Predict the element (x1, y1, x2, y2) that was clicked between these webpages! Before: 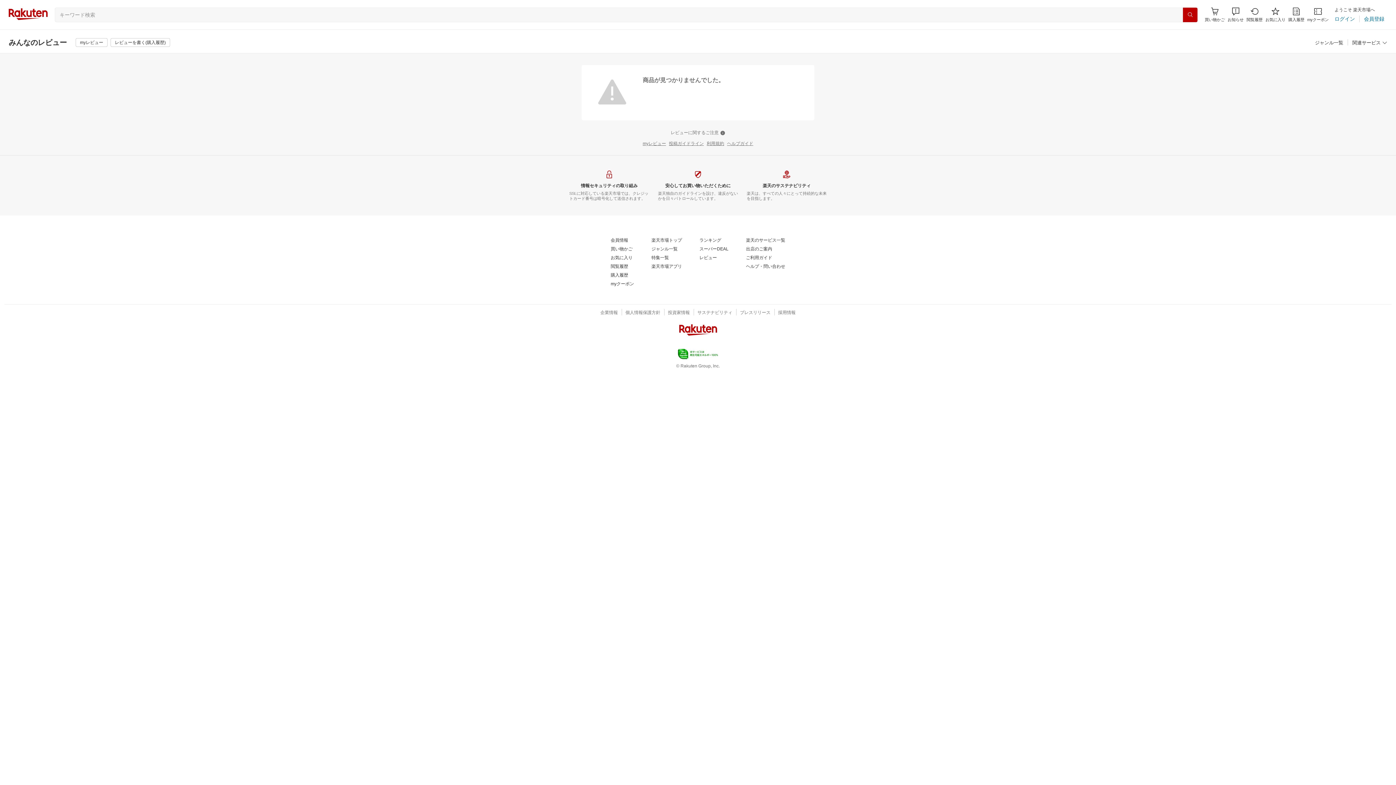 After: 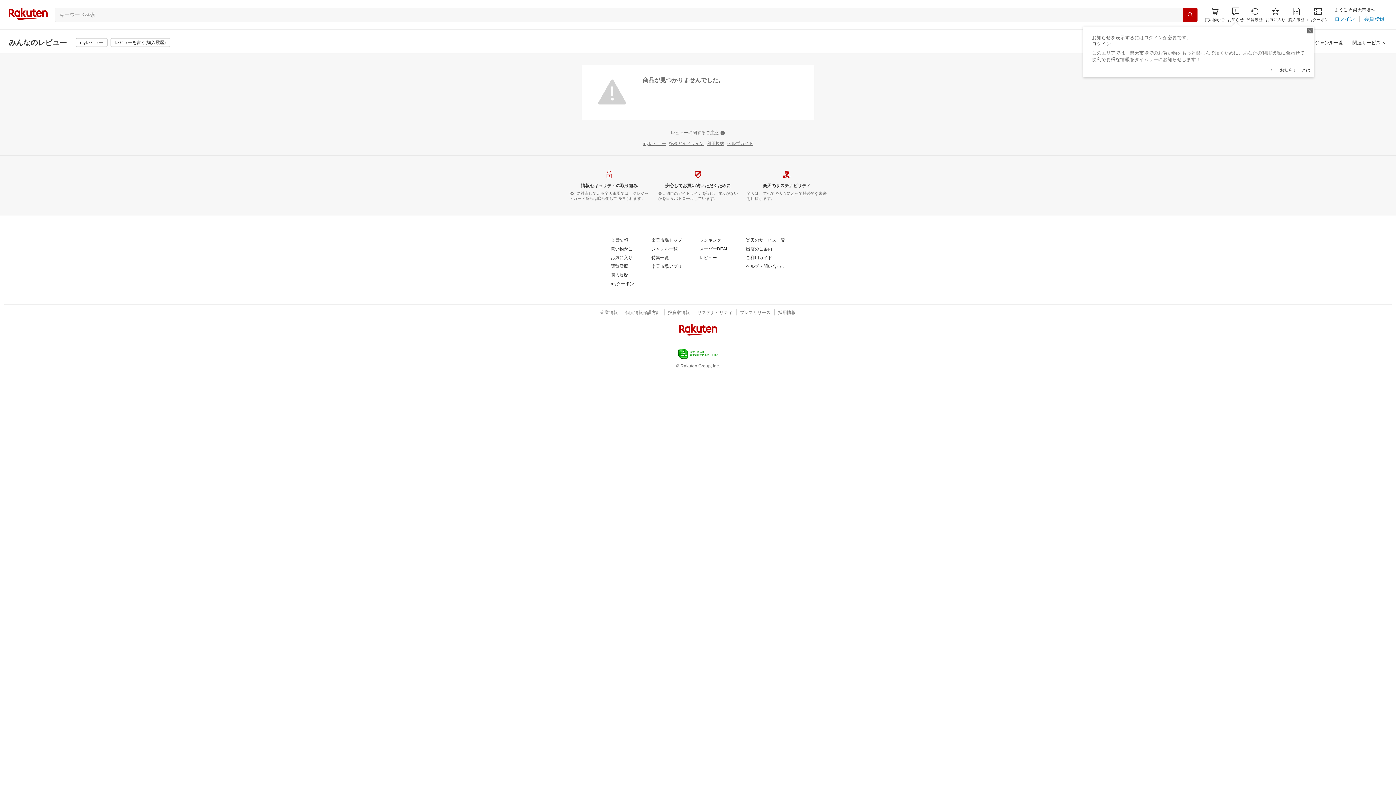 Action: bbox: (1228, 7, 1244, 22) label: お知らせ